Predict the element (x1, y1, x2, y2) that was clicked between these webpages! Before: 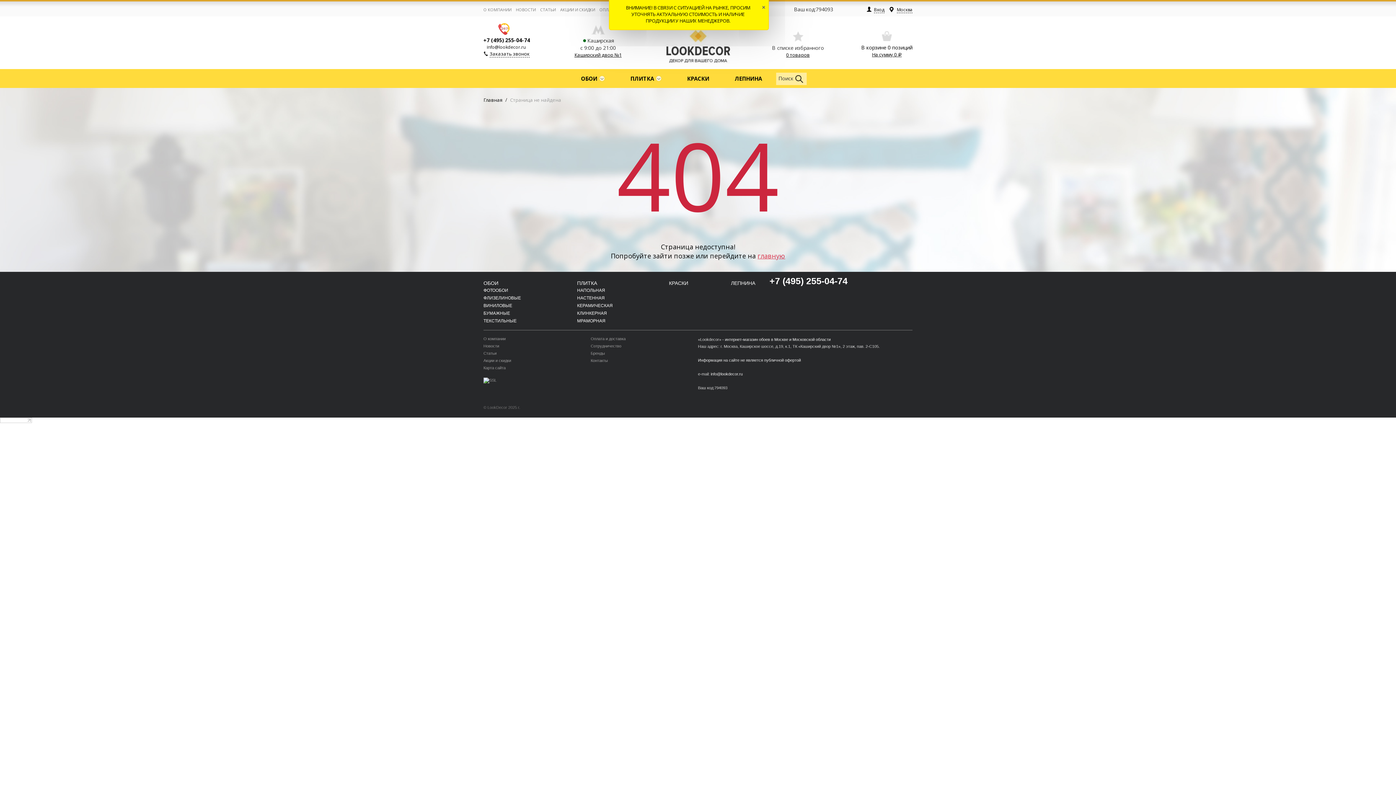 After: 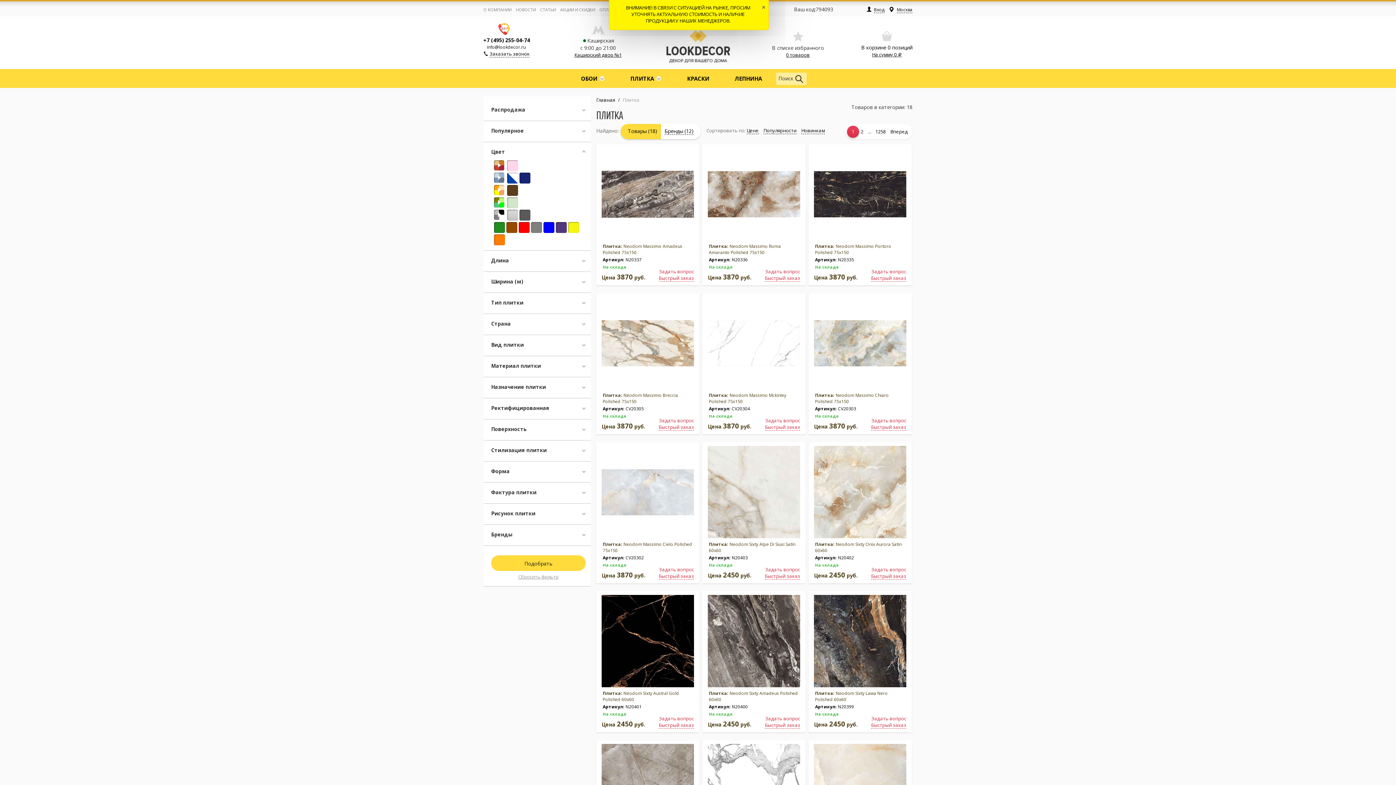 Action: bbox: (577, 280, 597, 286) label: ПЛИТКА